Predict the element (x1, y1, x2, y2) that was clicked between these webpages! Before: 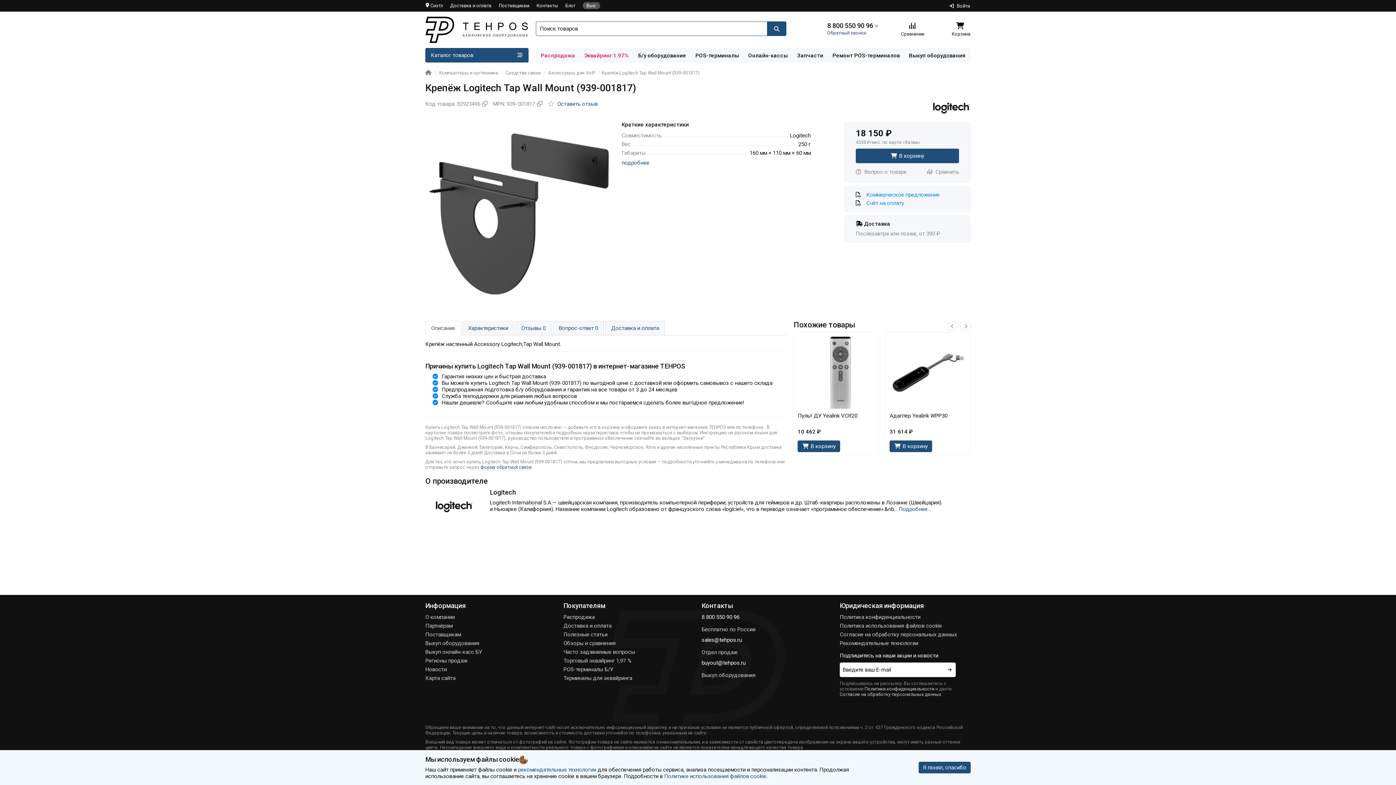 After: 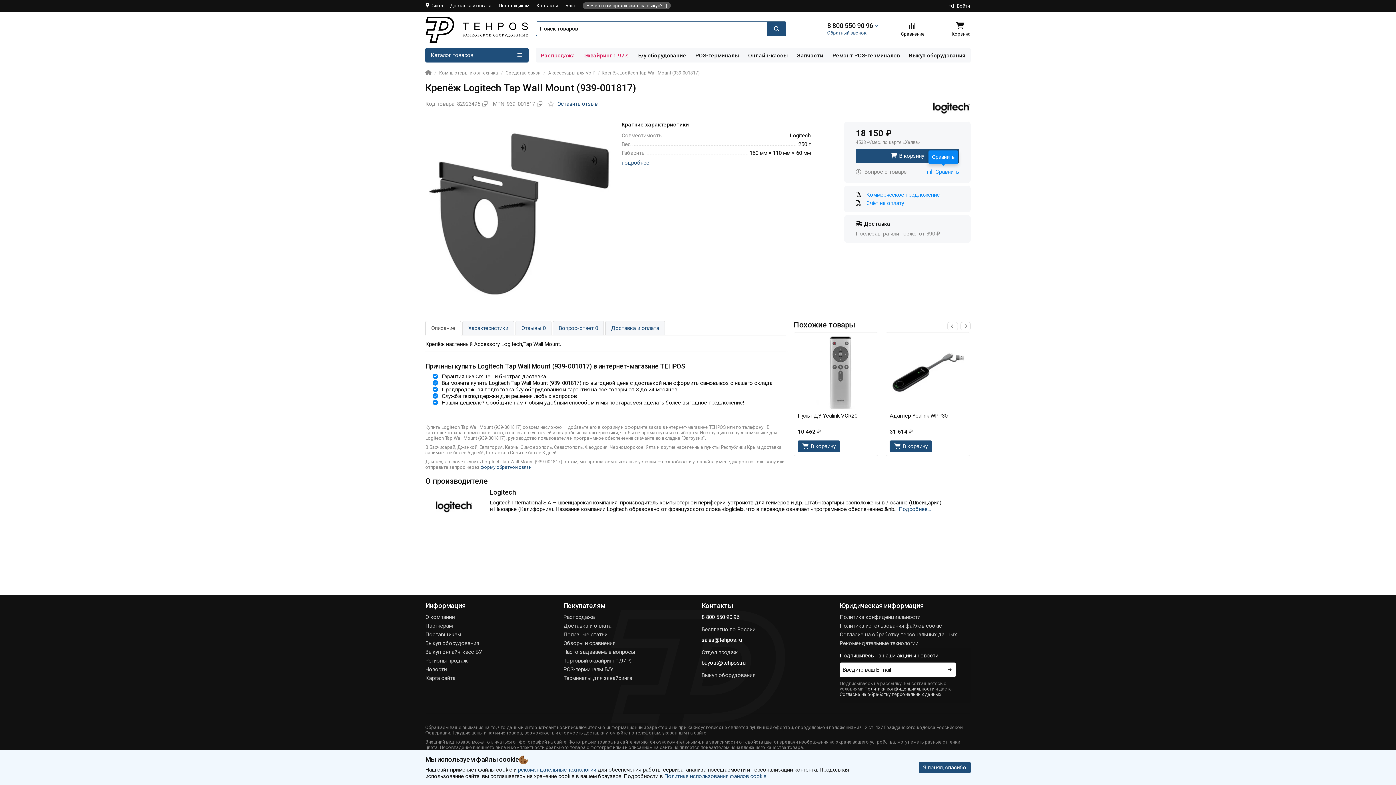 Action: label:  Сравнить bbox: (927, 166, 959, 177)